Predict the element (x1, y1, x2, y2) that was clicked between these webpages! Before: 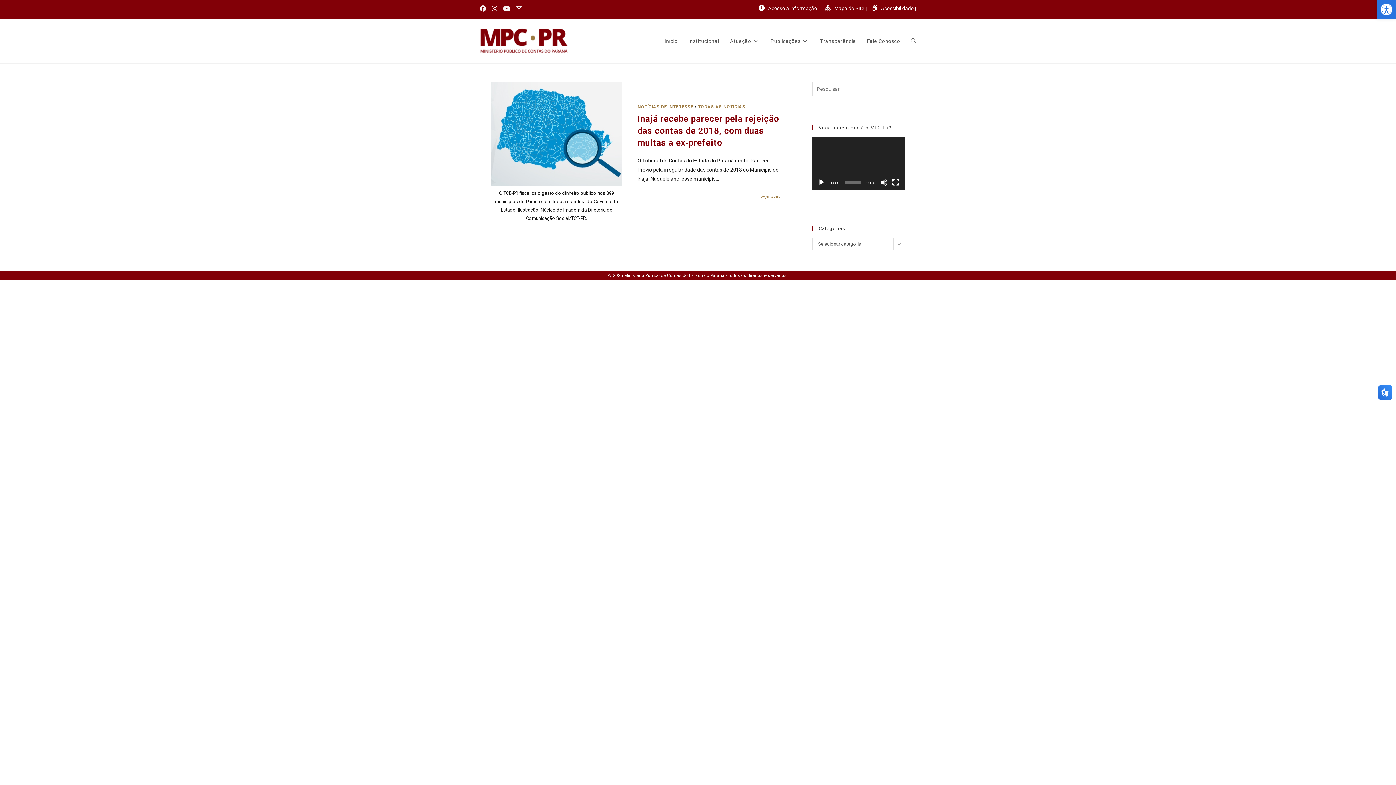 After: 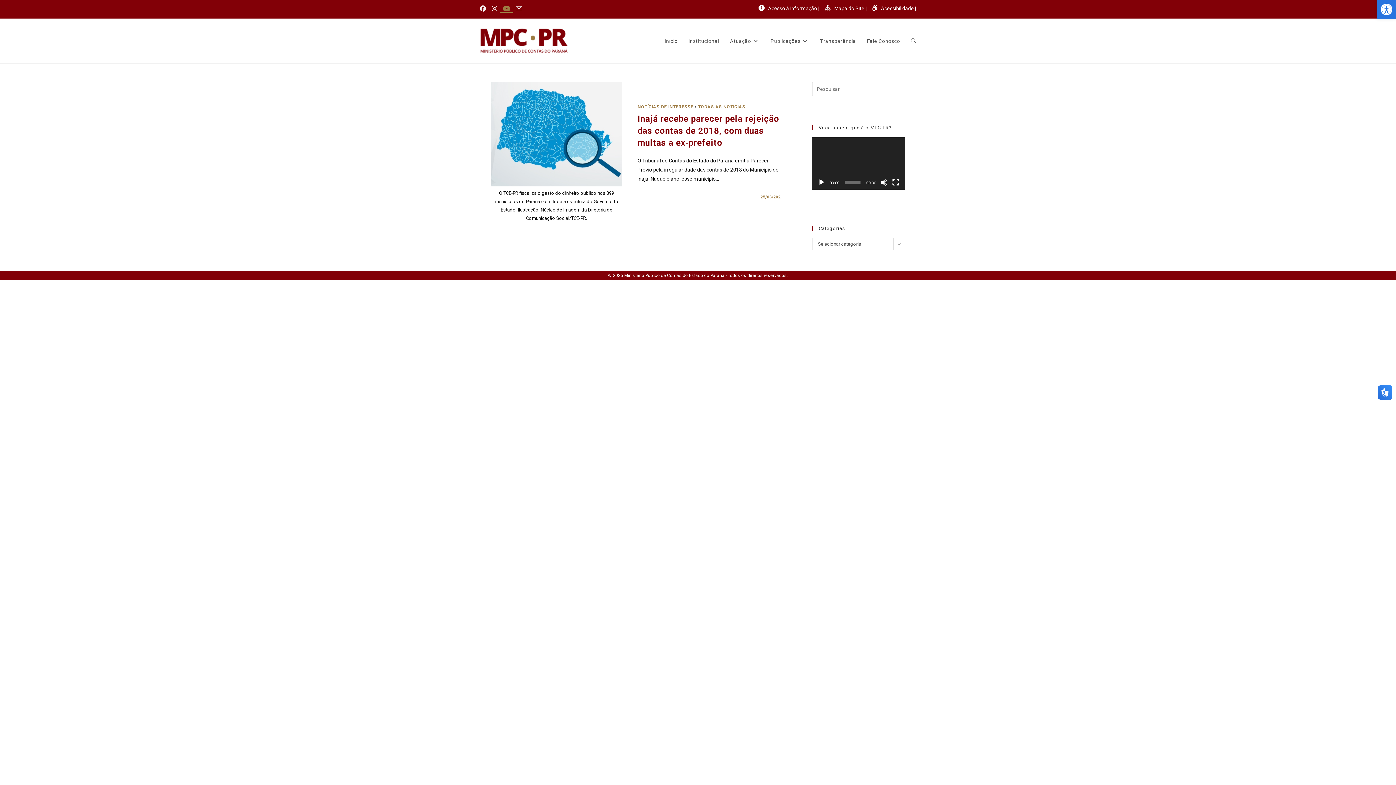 Action: bbox: (500, 4, 513, 12) label: YouTube (abre em uma nova aba)